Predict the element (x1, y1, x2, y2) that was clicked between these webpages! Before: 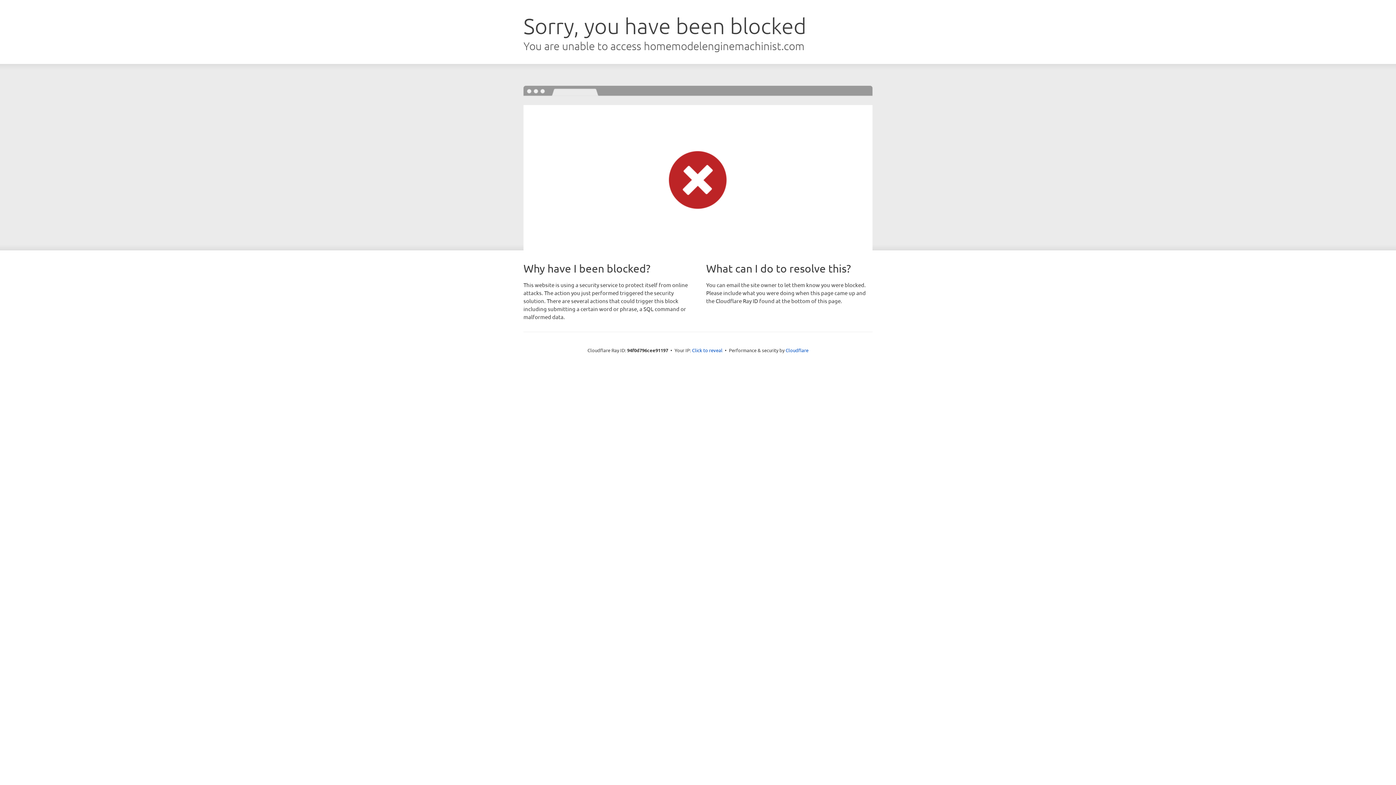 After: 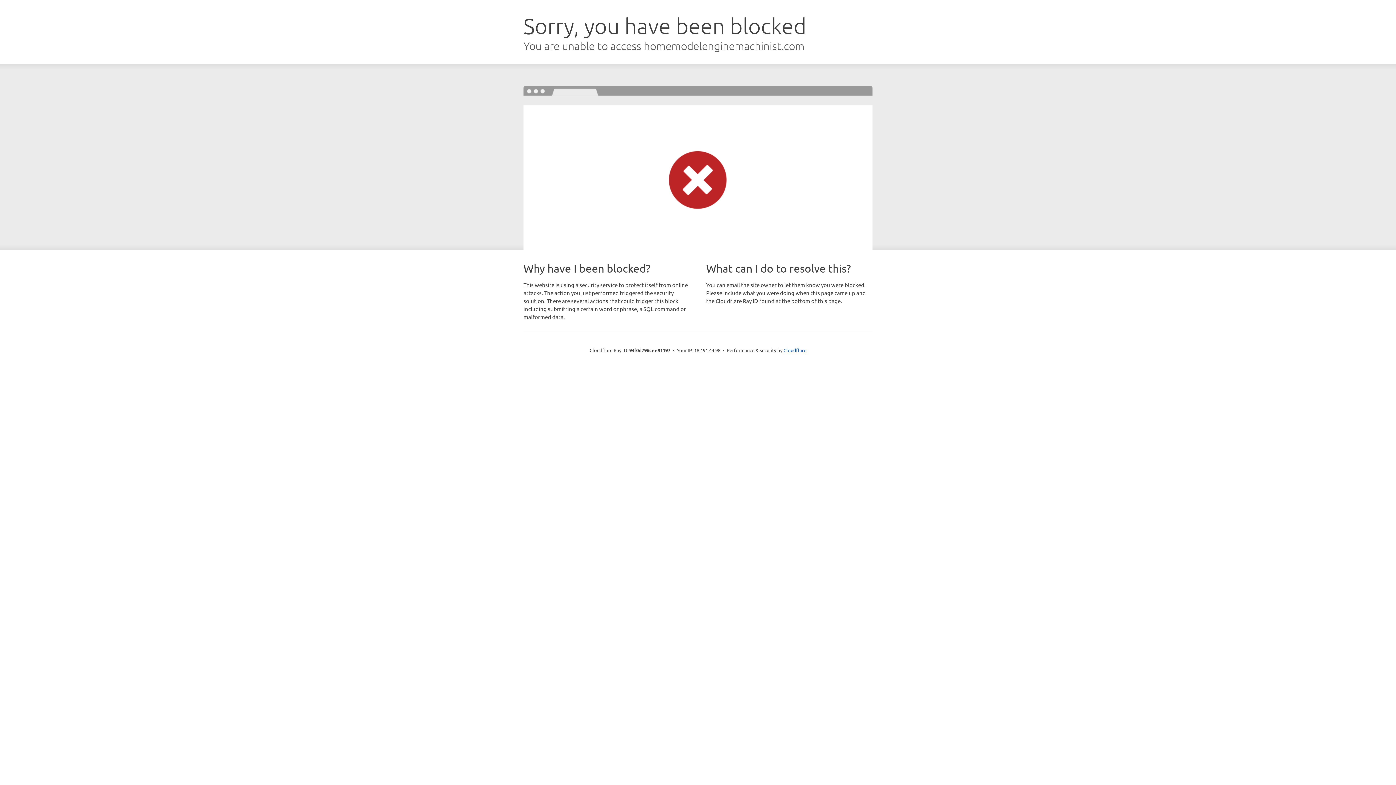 Action: label: Click to reveal bbox: (692, 346, 722, 353)